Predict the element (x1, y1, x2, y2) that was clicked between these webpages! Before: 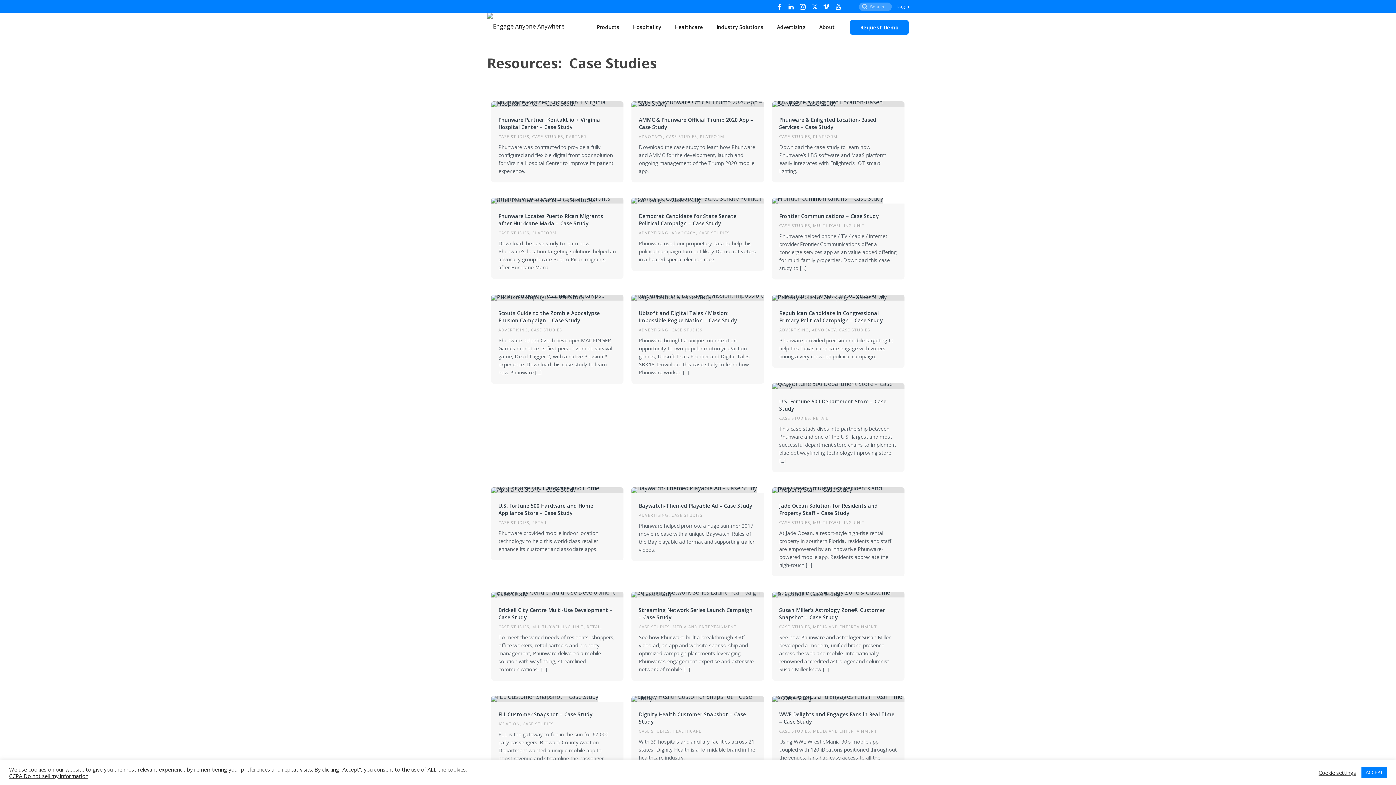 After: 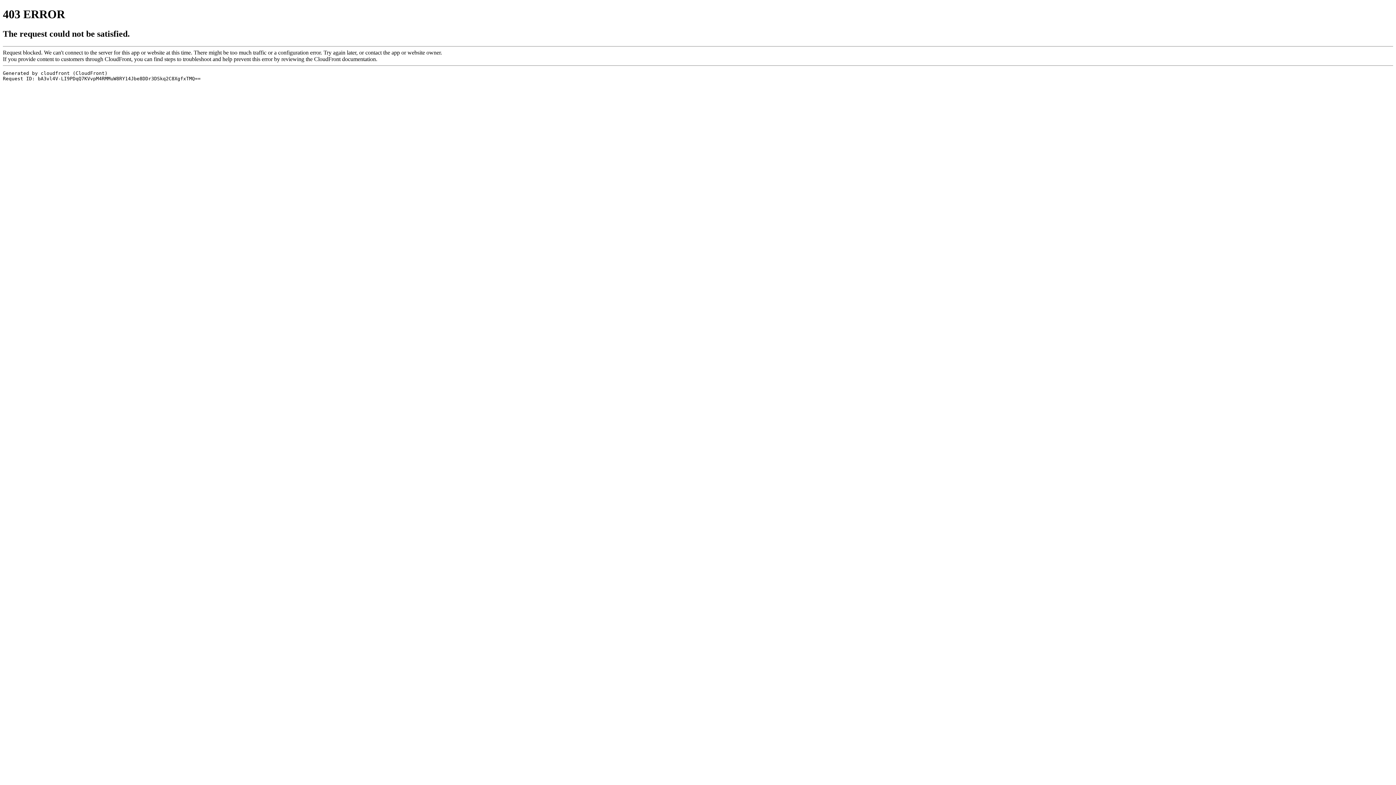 Action: label: Industry Solutions bbox: (711, 12, 769, 40)